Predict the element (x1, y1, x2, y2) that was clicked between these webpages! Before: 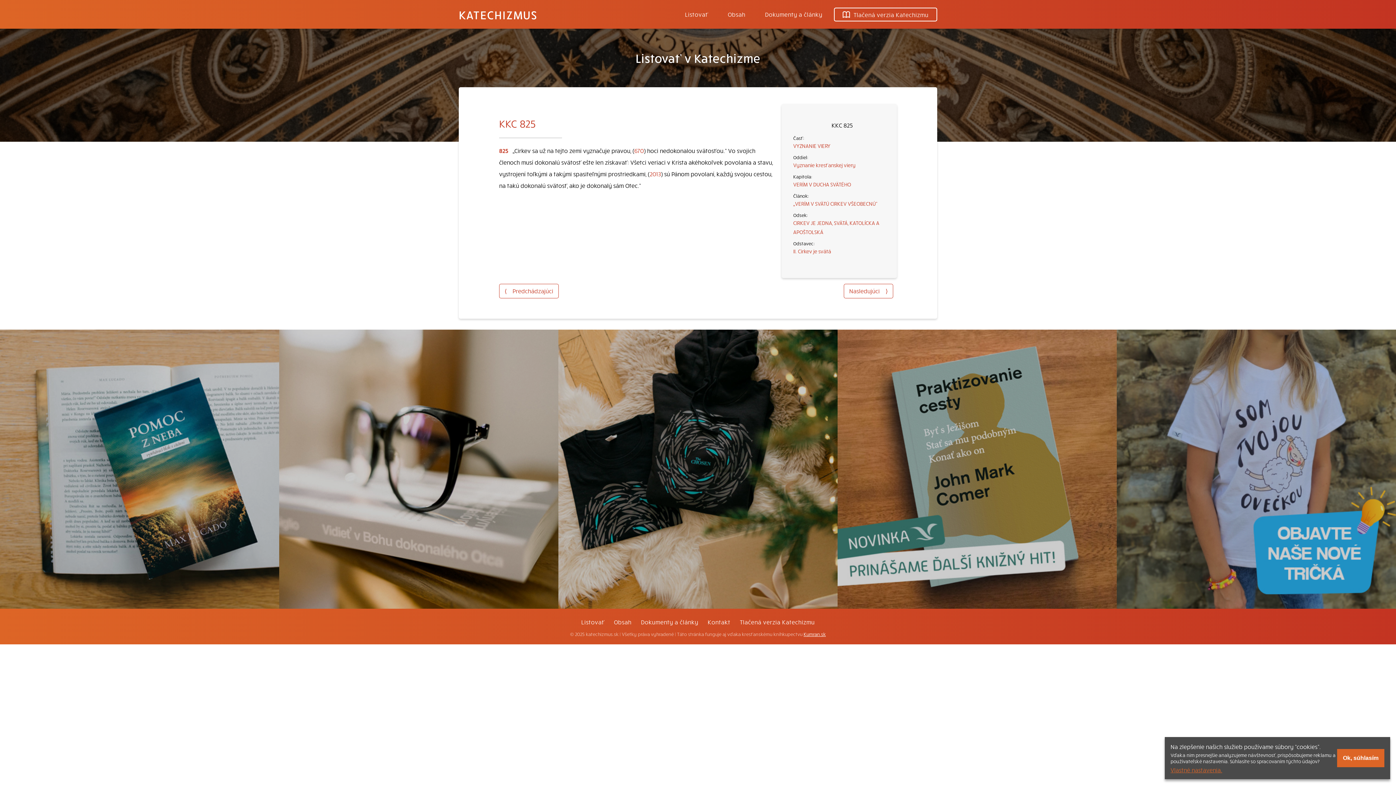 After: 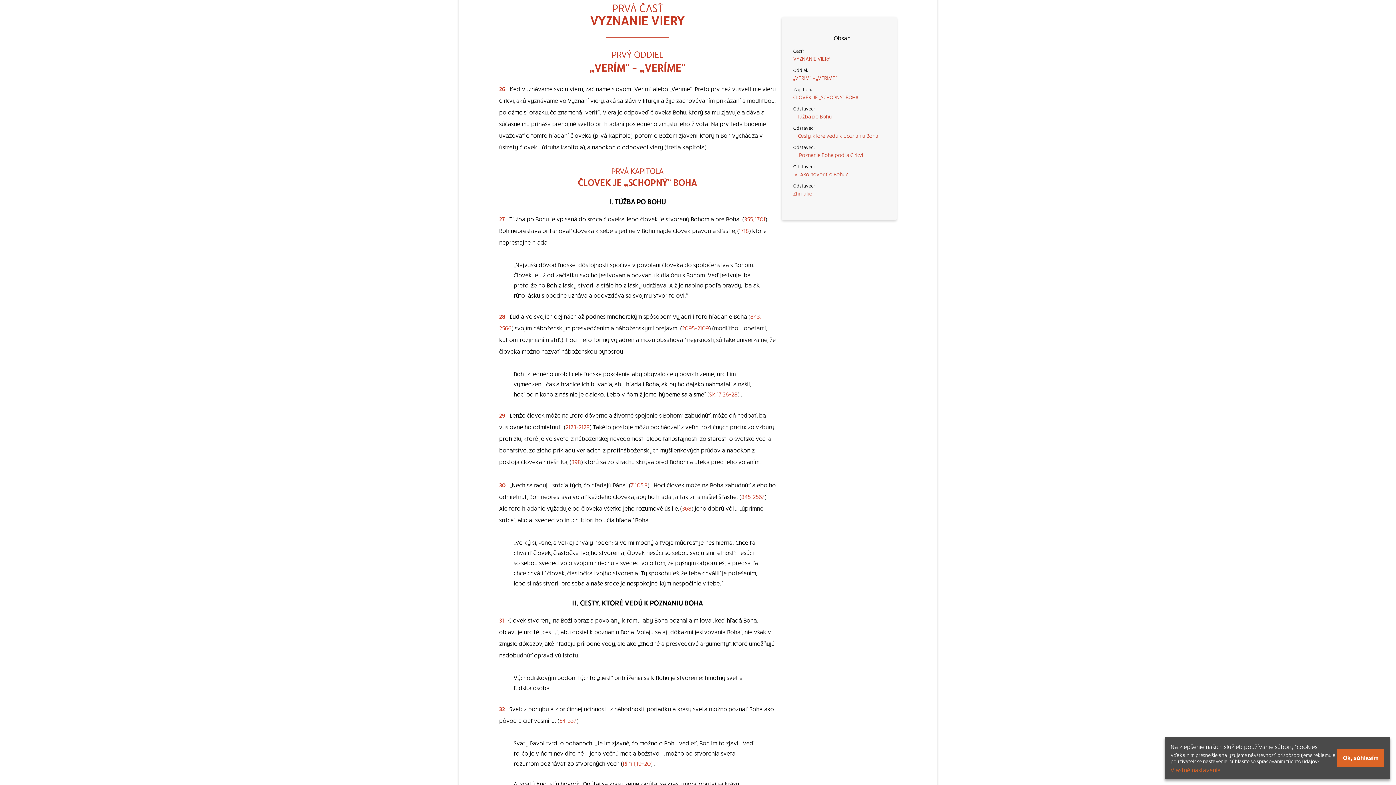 Action: label: VYZNANIE VIERY bbox: (793, 142, 830, 149)